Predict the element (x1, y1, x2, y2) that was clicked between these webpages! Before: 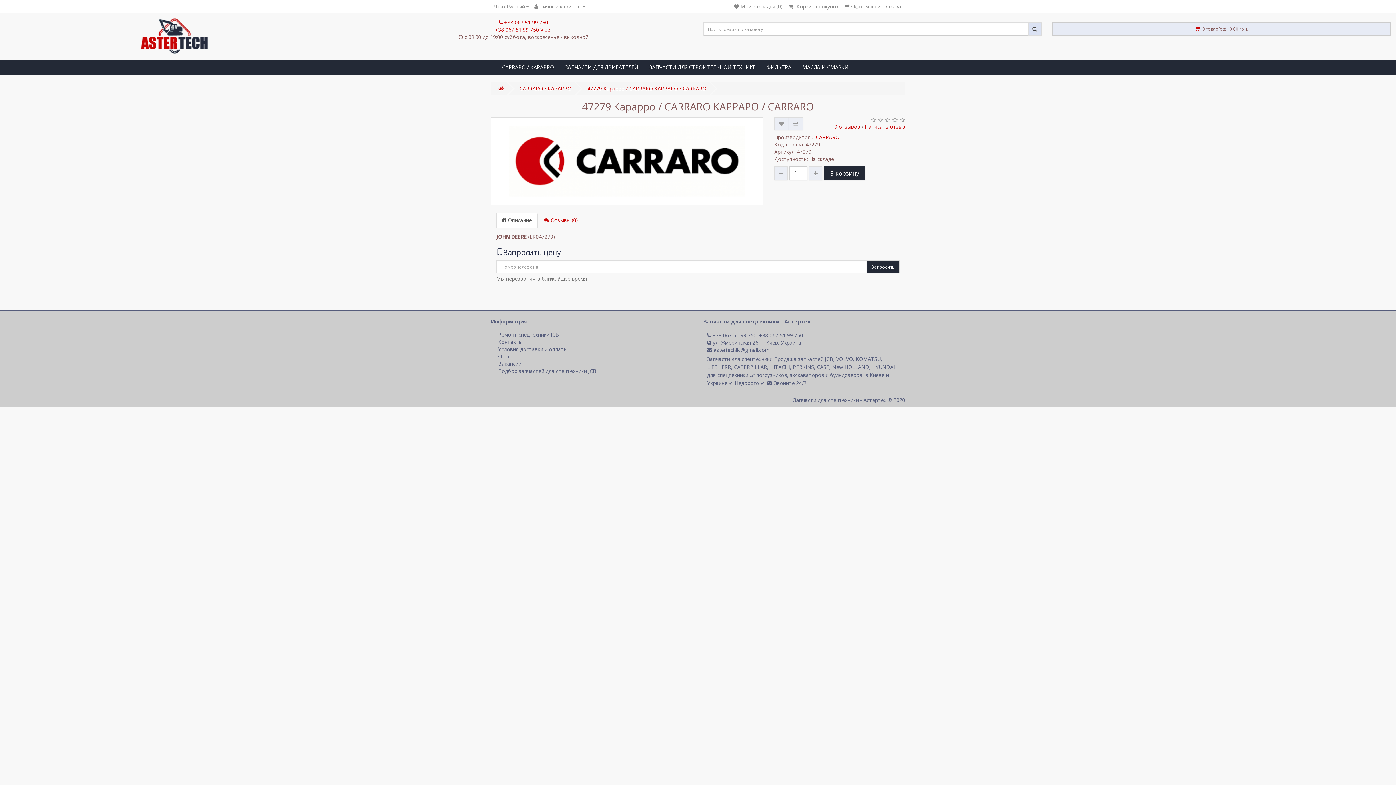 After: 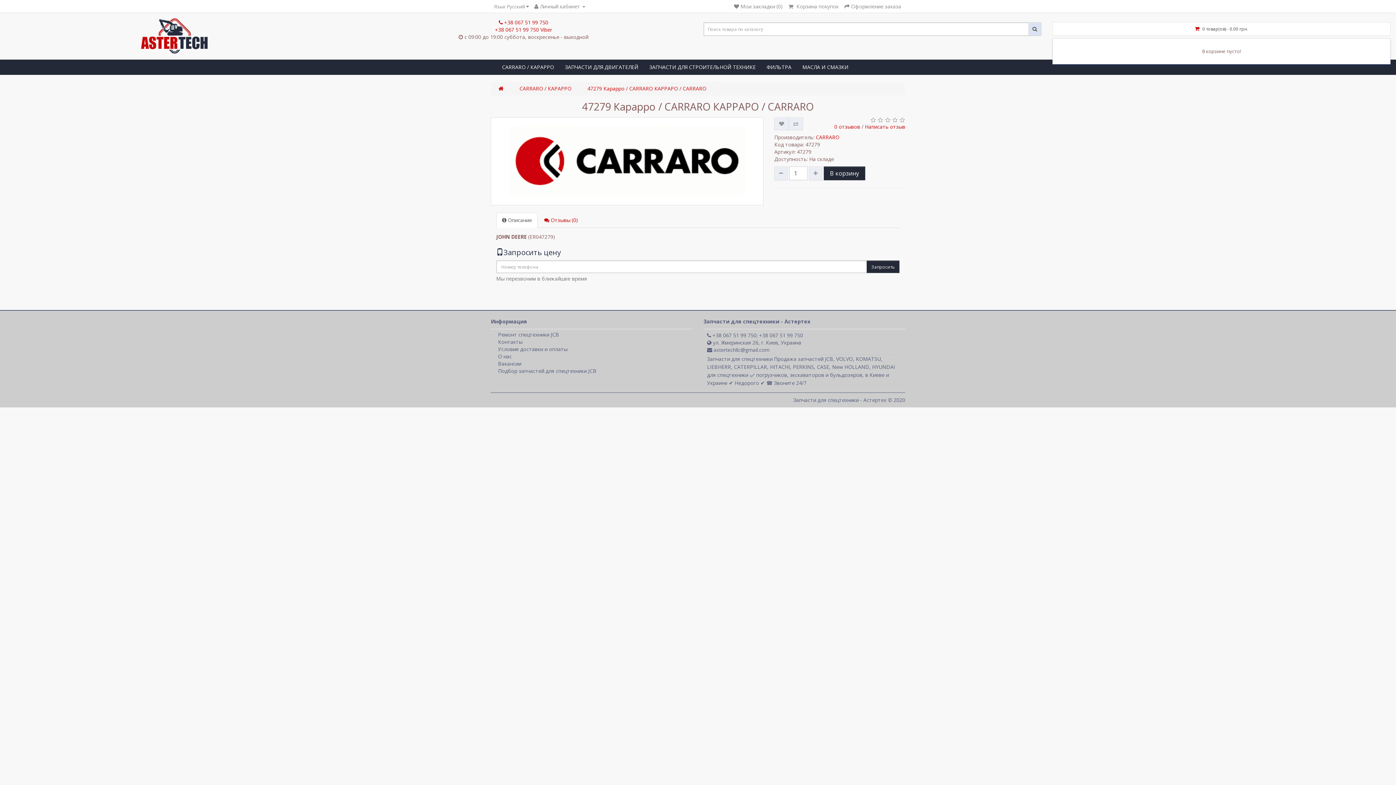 Action: bbox: (1052, 22, 1390, 35) label:  0 товар(ов) - 0.00 грн.